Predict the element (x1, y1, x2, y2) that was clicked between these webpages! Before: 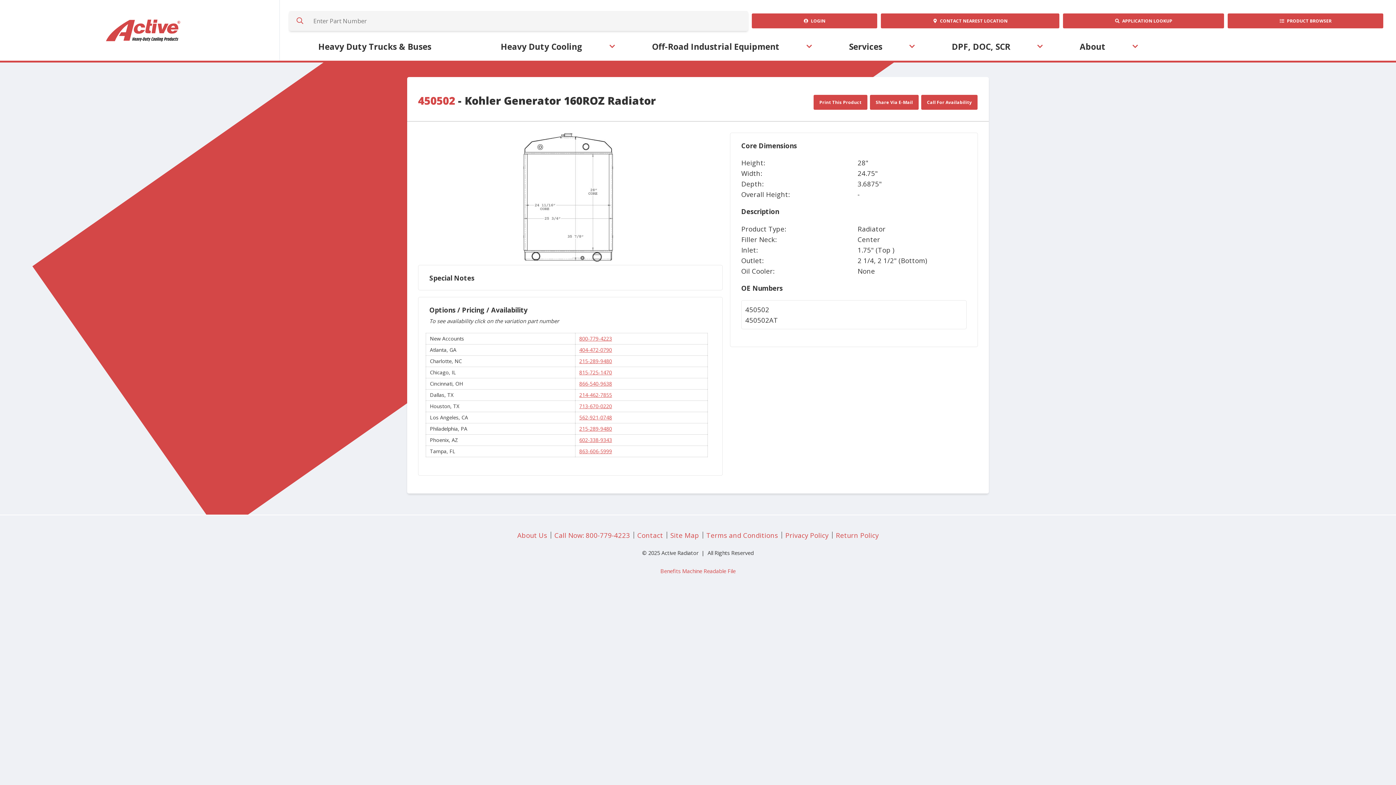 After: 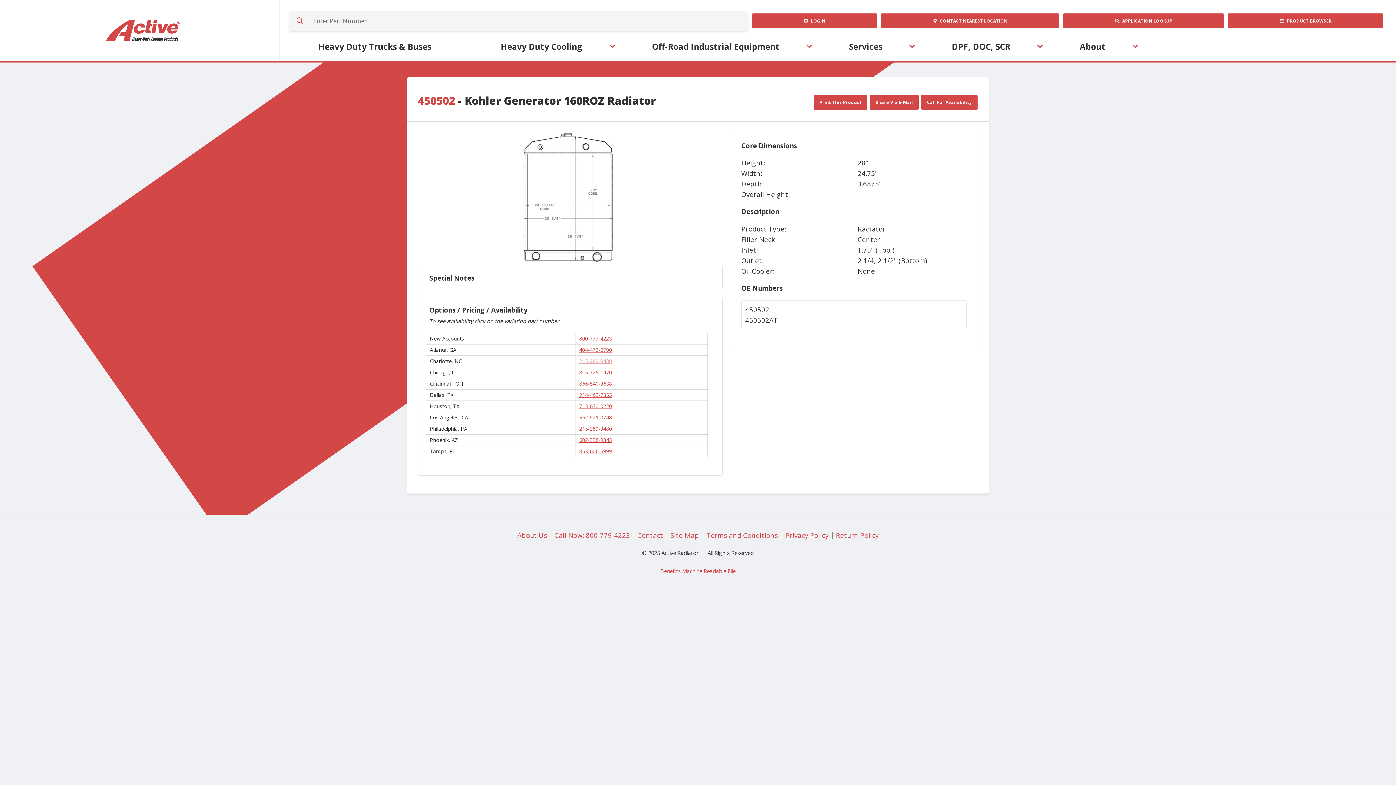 Action: bbox: (579, 357, 612, 364) label: 215-289-9480